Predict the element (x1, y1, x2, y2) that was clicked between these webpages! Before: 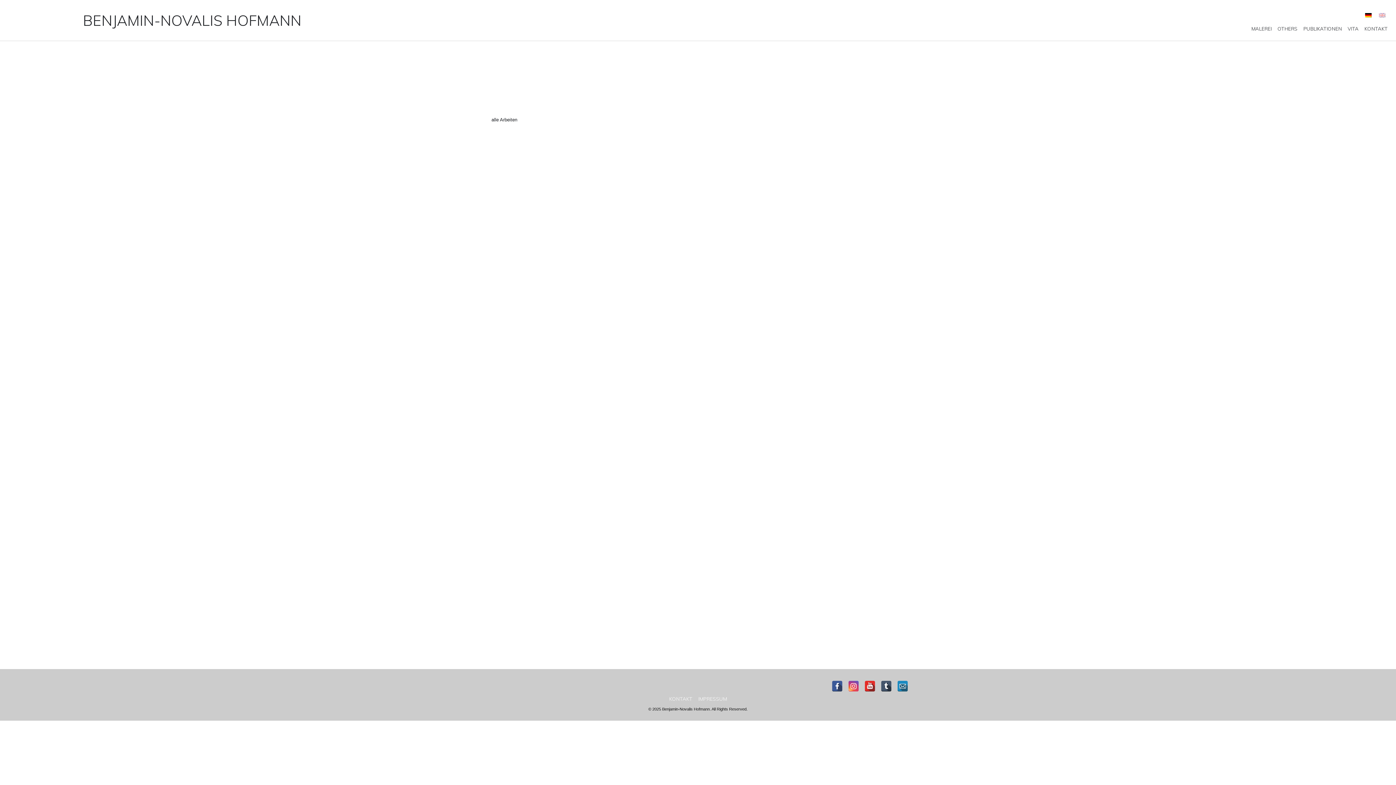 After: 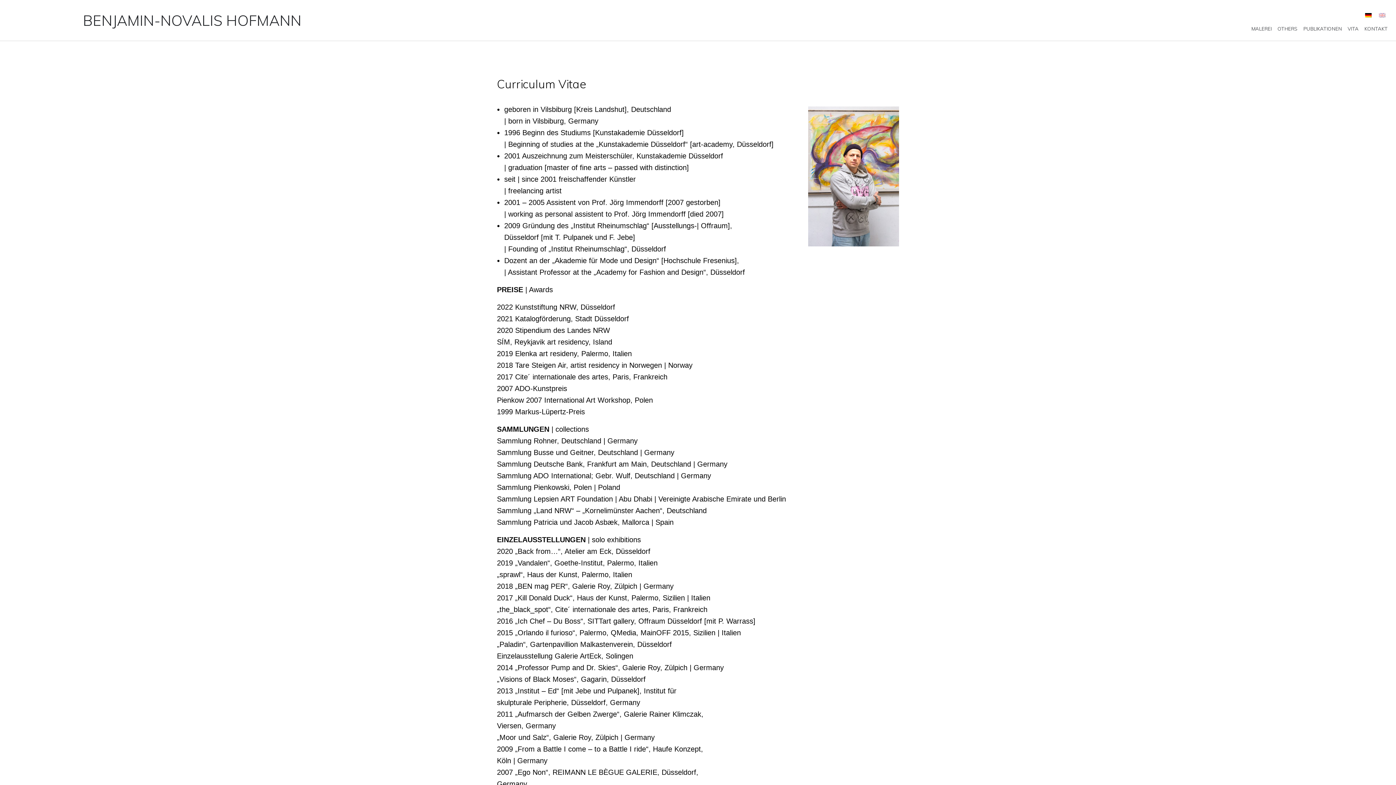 Action: bbox: (1347, 26, 1358, 30) label: VITA